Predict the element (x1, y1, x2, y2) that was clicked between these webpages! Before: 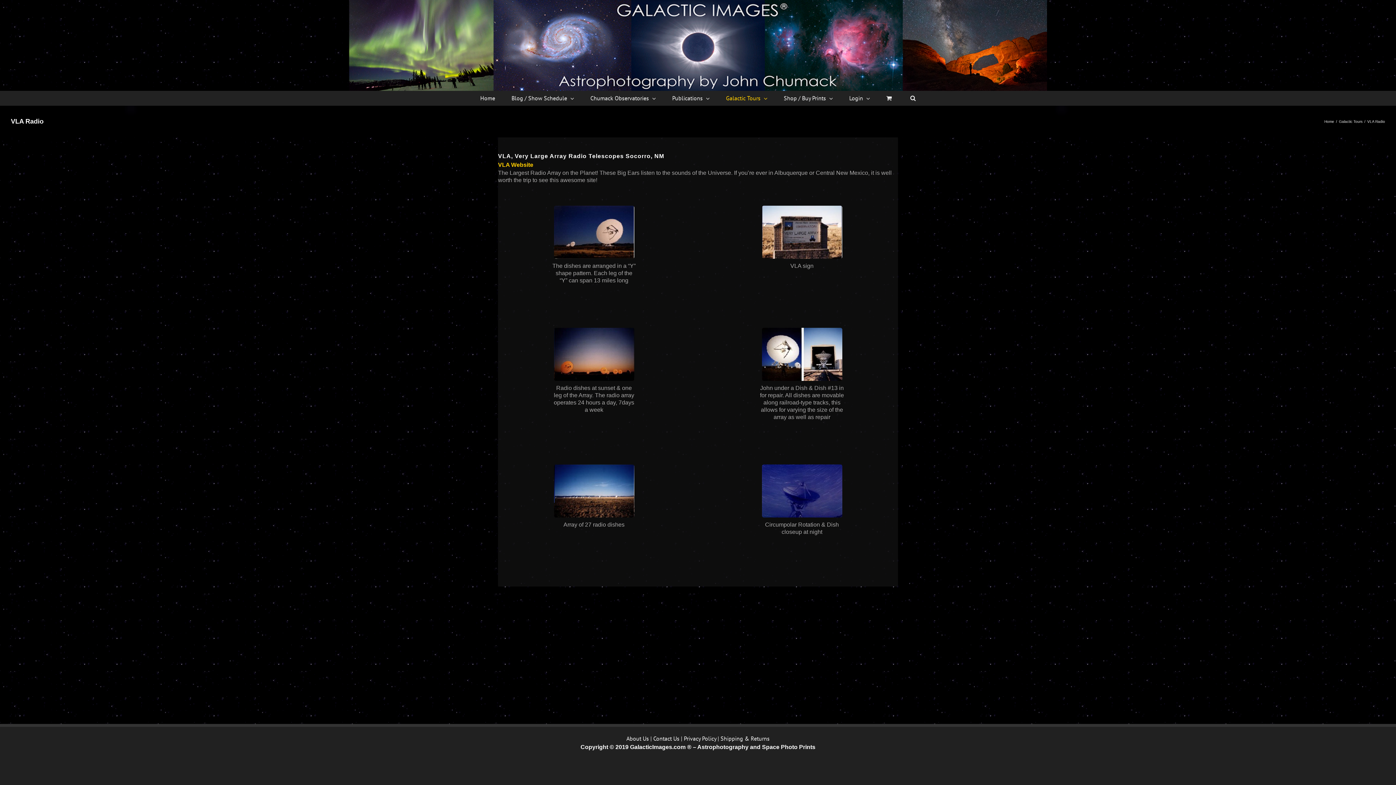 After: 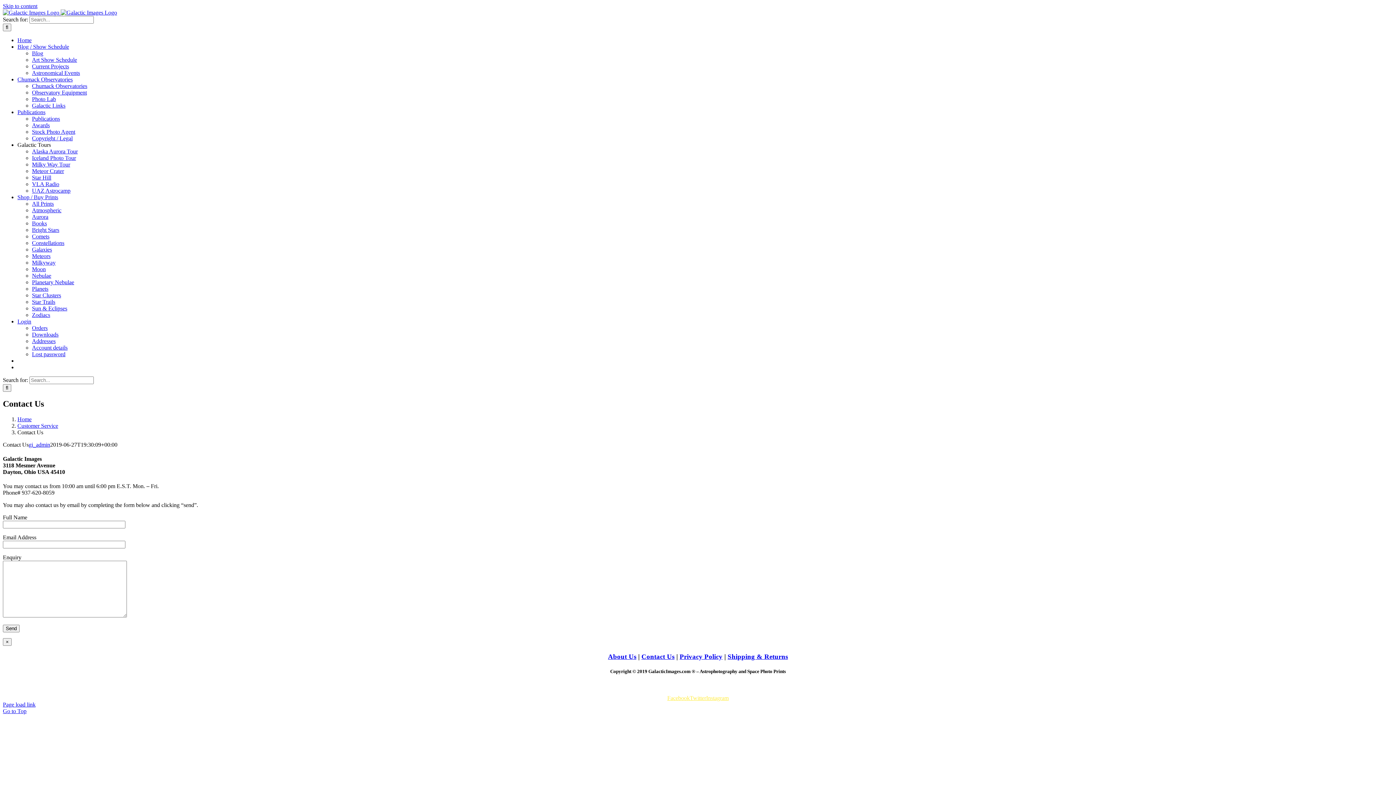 Action: label: Contact Us bbox: (653, 735, 679, 742)